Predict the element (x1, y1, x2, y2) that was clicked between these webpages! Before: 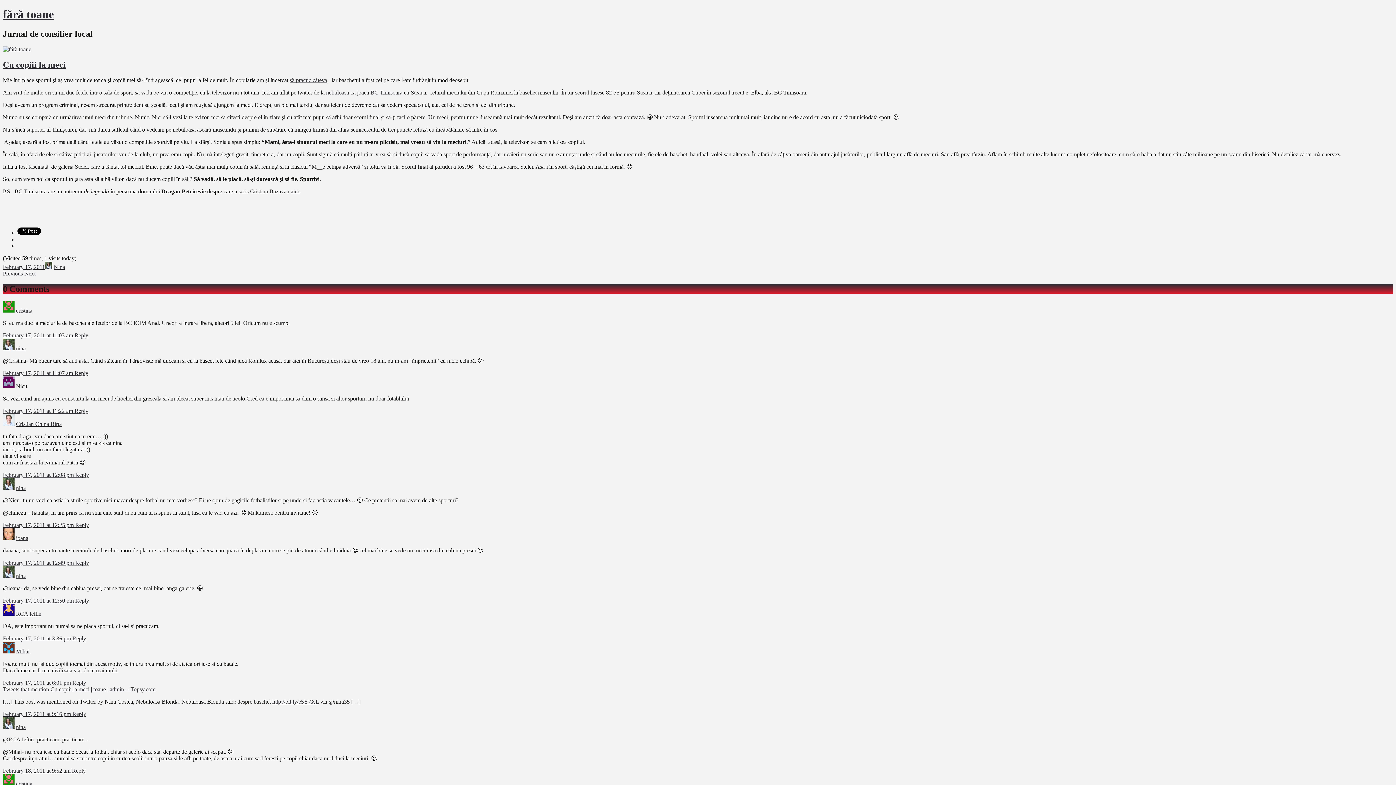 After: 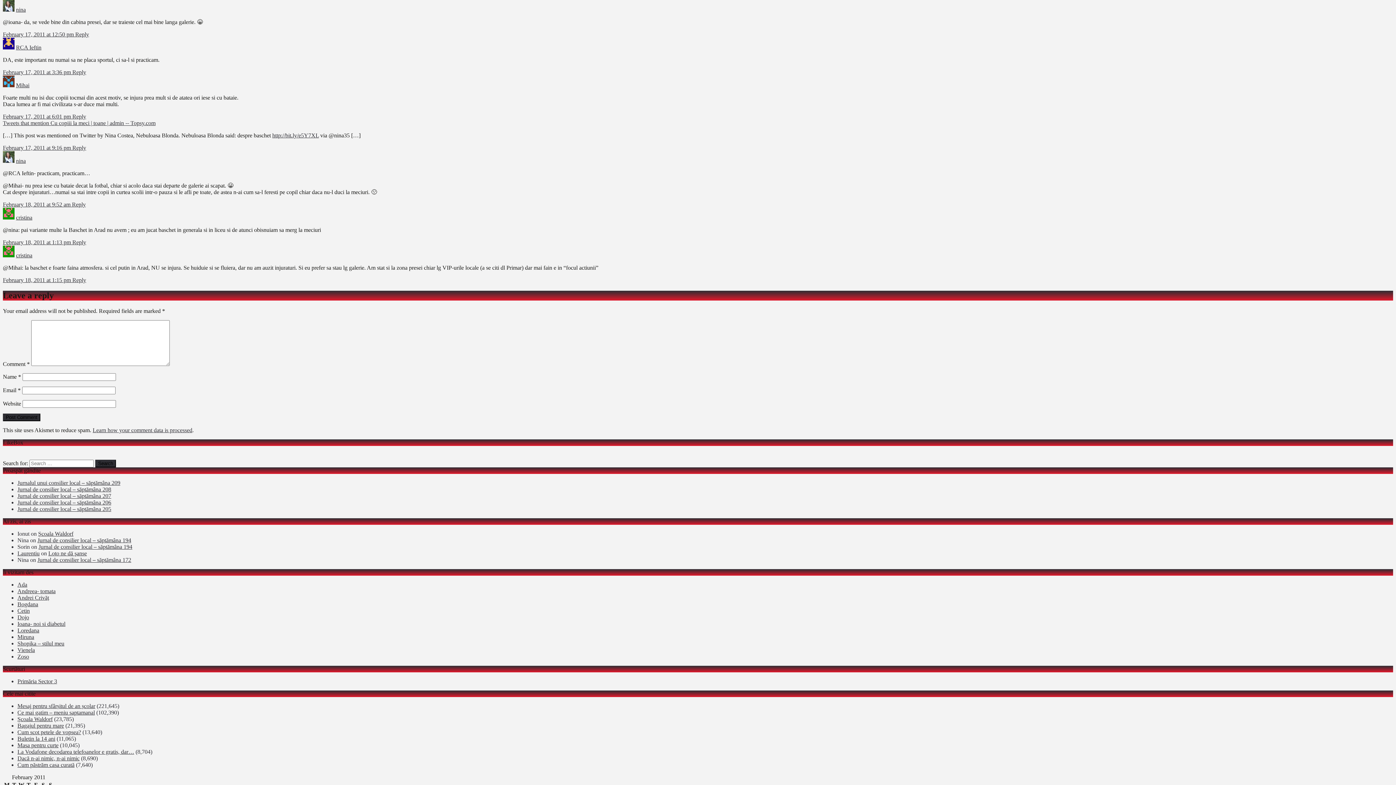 Action: bbox: (2, 597, 75, 604) label: February 17, 2011 at 12:50 pm 